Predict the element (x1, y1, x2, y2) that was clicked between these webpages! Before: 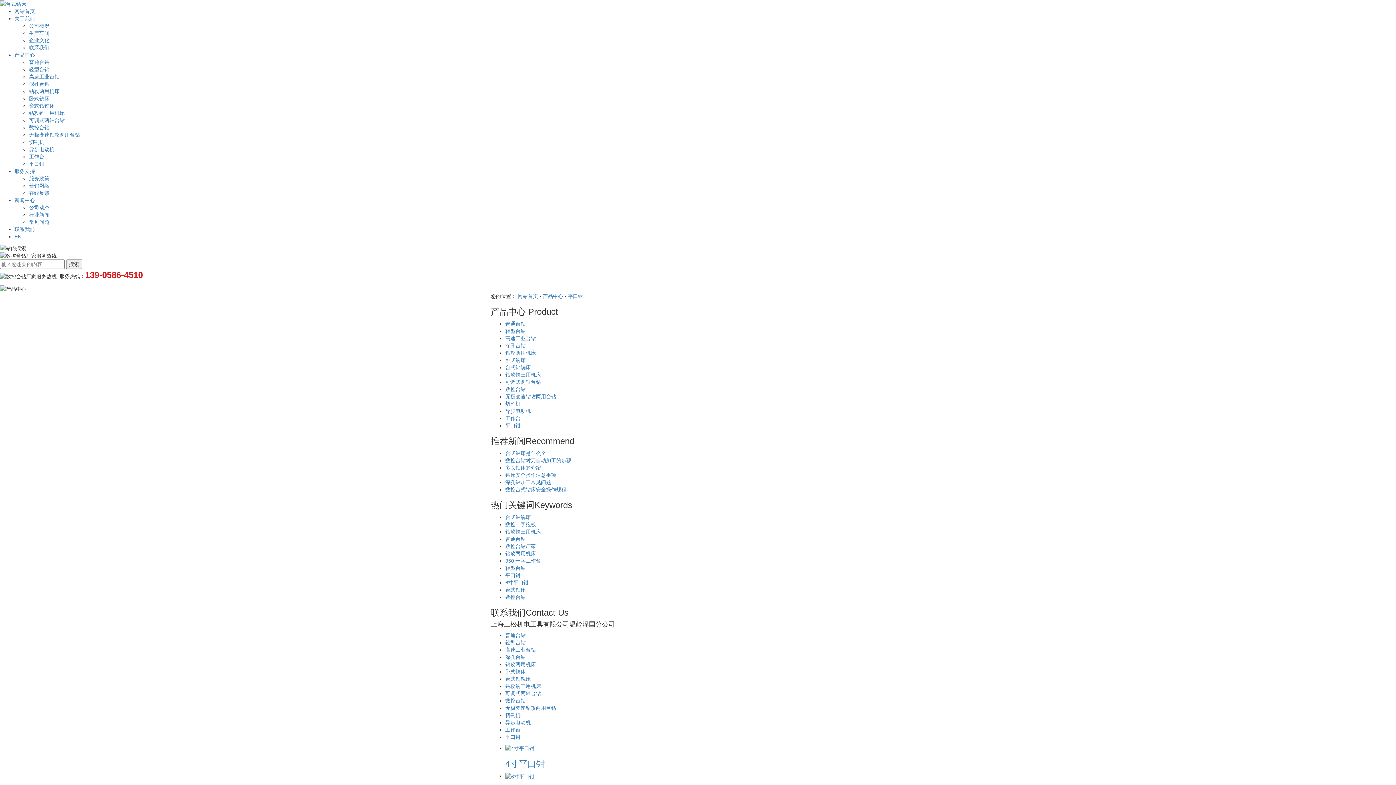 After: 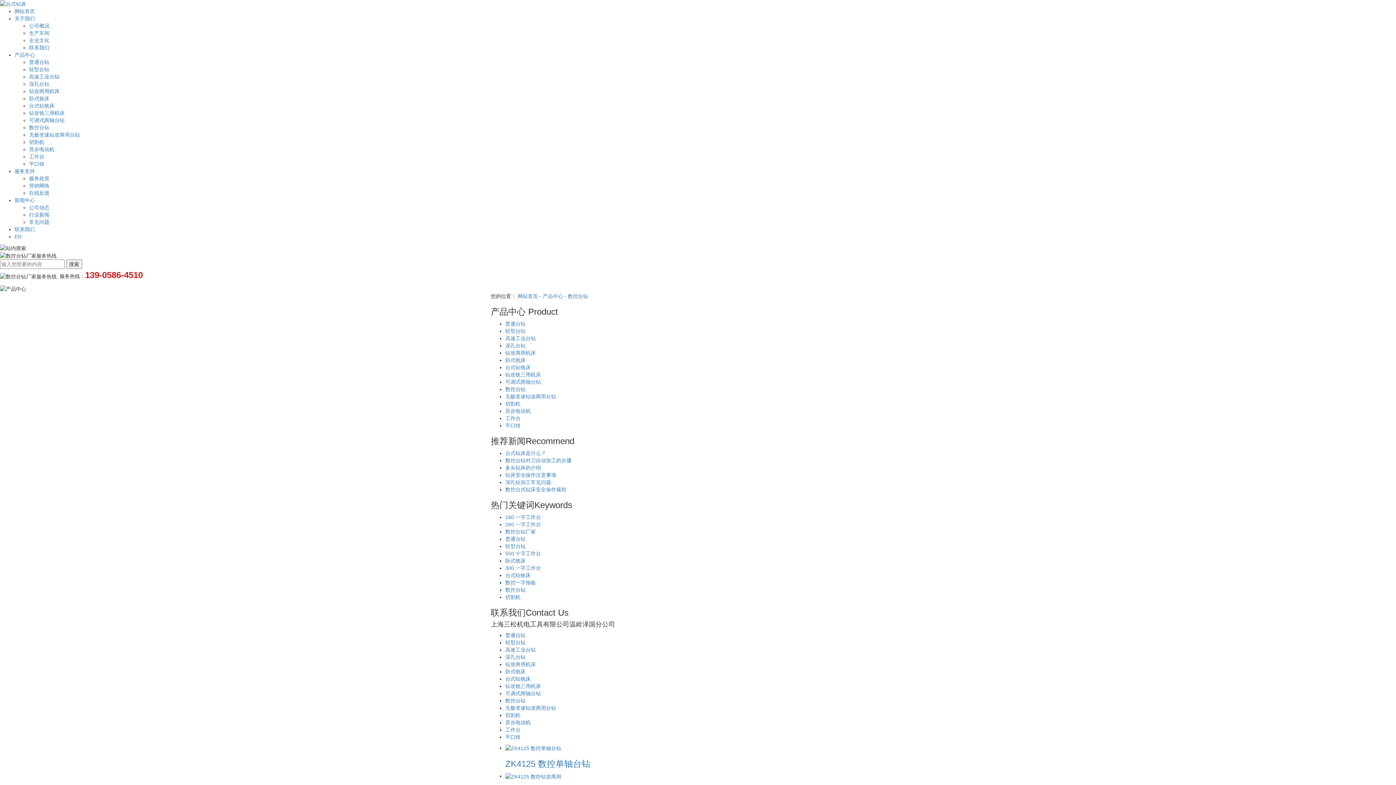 Action: bbox: (505, 594, 525, 600) label: 数控台钻